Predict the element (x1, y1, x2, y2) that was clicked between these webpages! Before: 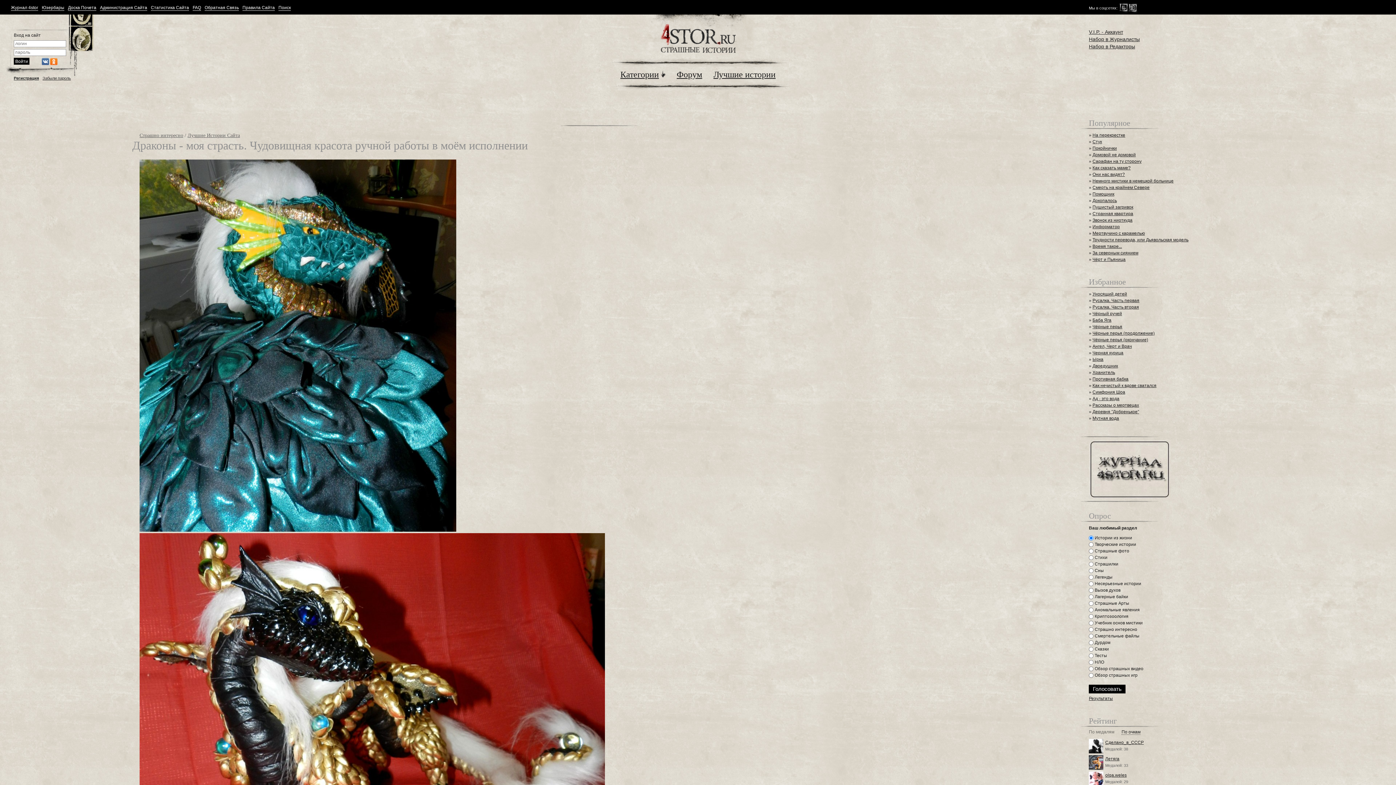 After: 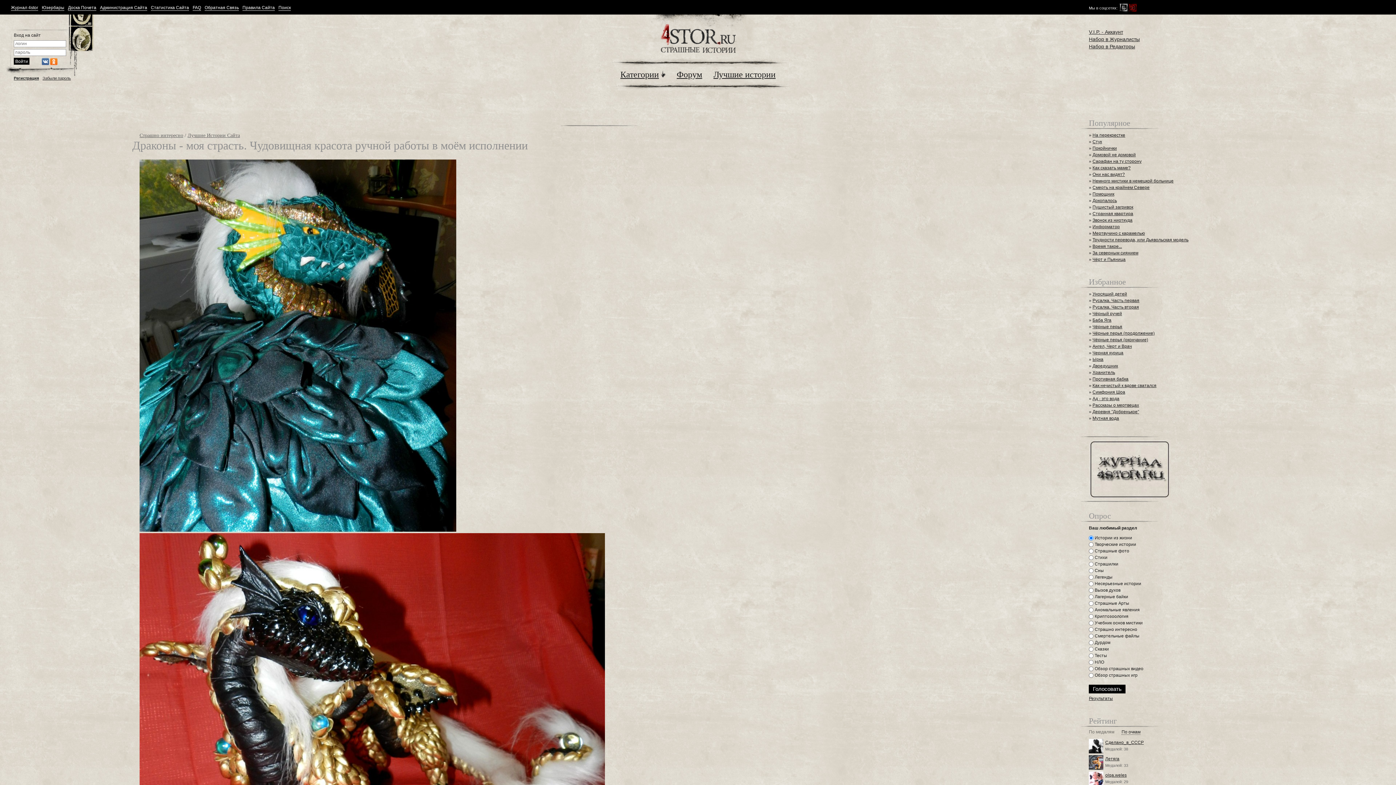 Action: bbox: (1128, 2, 1138, 12)